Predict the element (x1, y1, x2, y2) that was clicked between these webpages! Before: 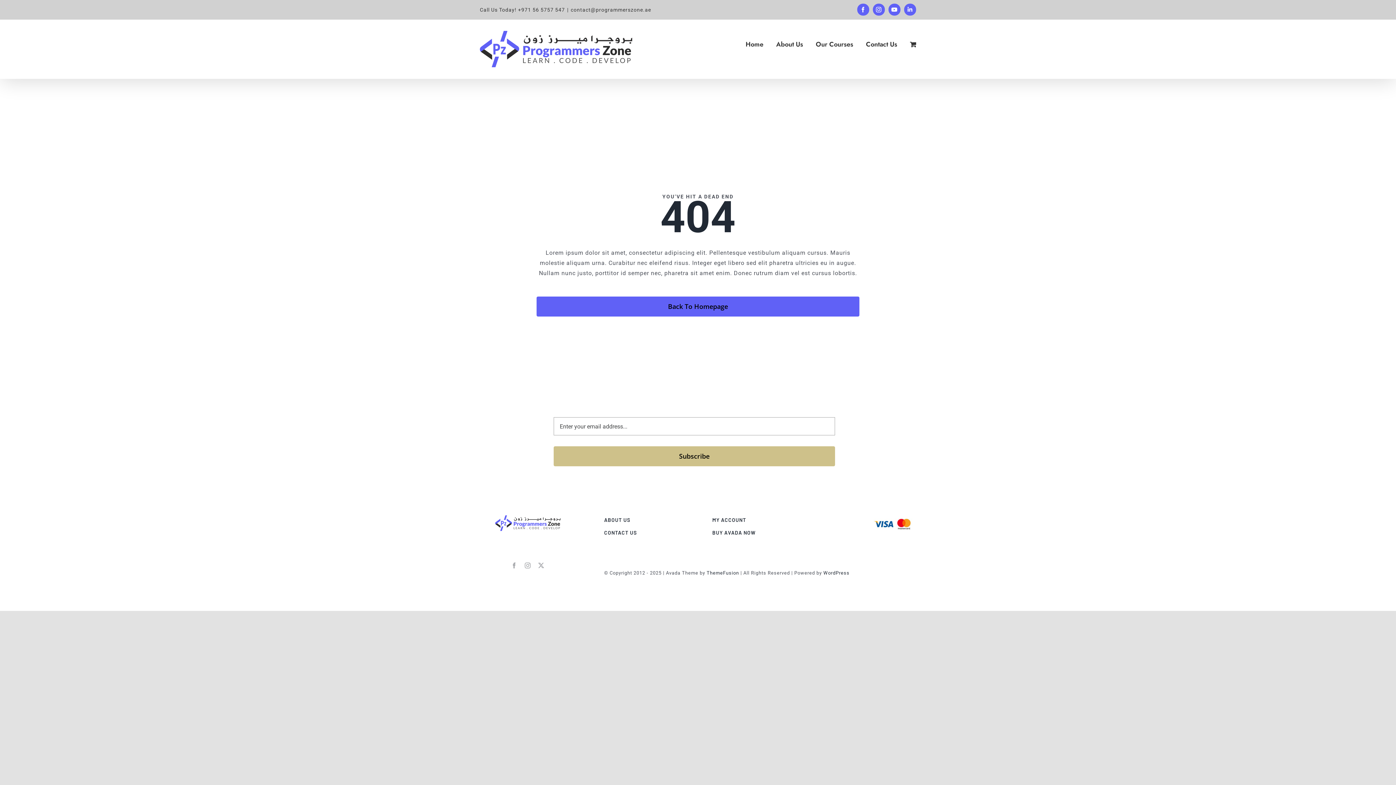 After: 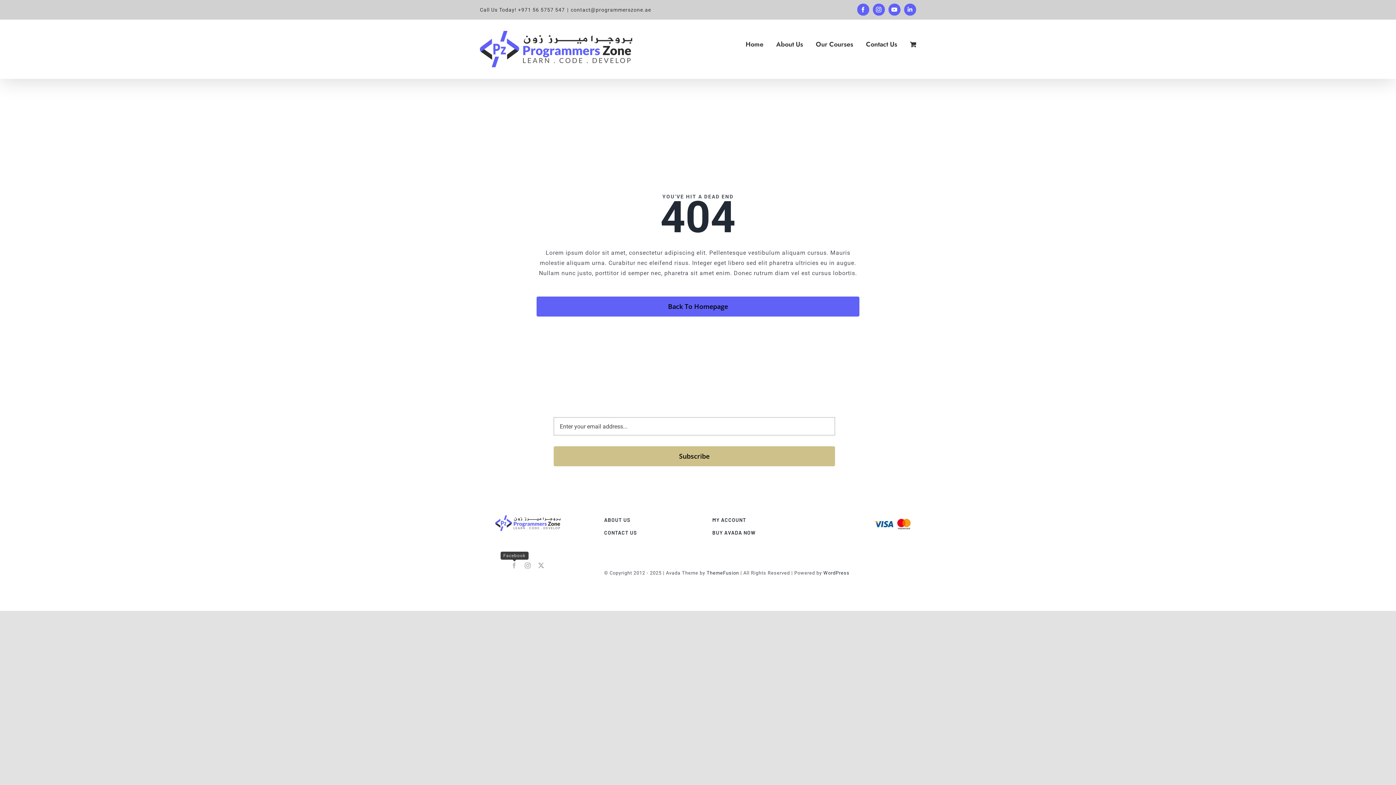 Action: label: facebook bbox: (511, 562, 517, 568)